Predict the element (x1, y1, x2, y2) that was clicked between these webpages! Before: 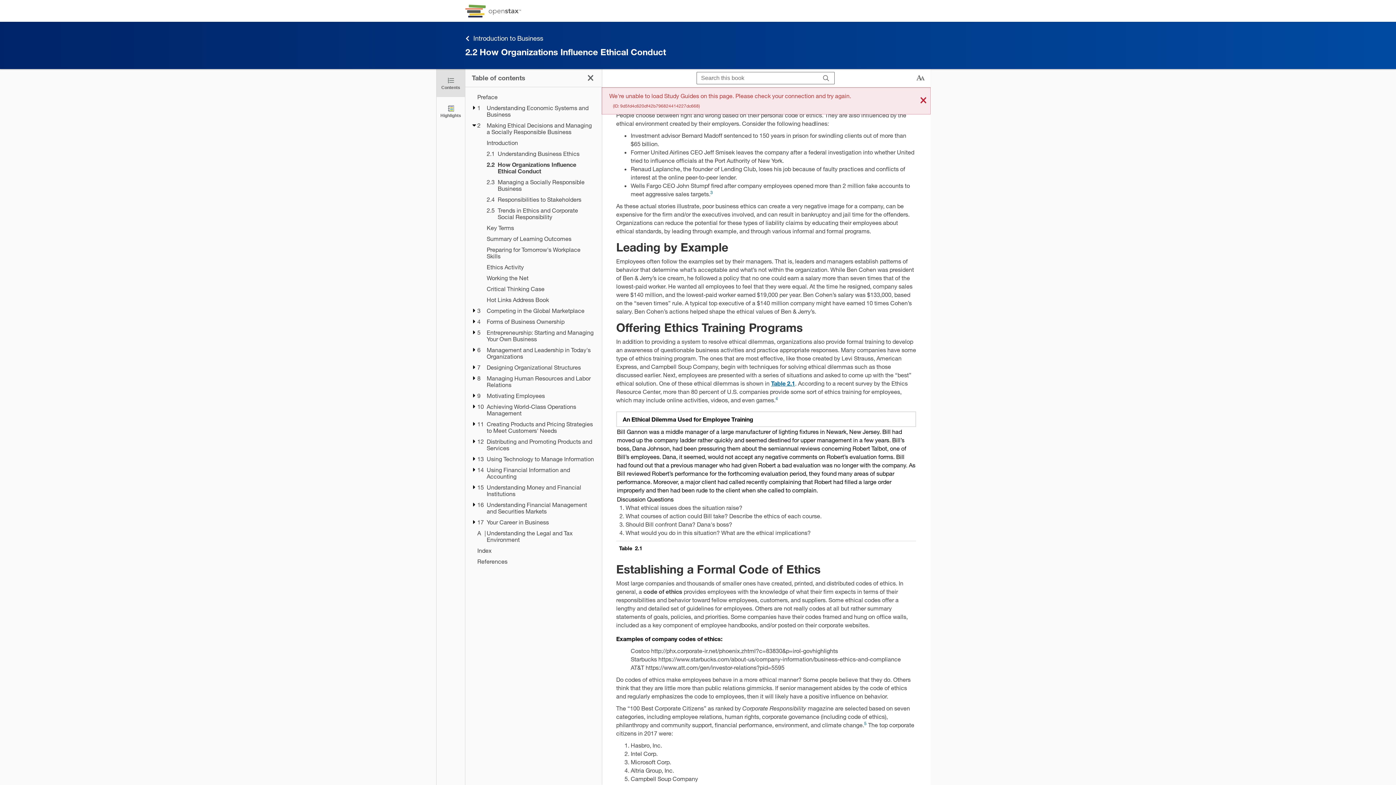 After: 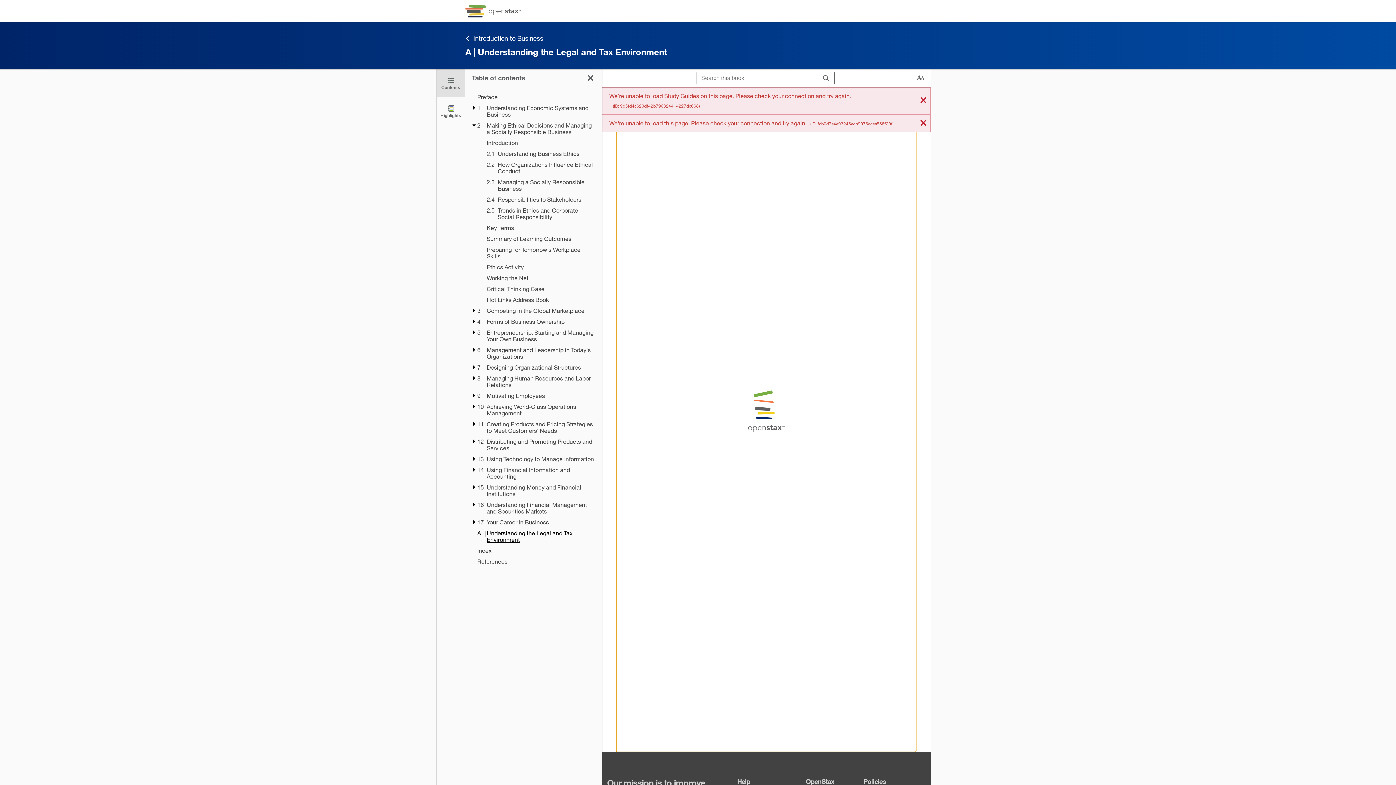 Action: bbox: (477, 530, 595, 543) label: A
|
Understanding the Legal and Tax Environment